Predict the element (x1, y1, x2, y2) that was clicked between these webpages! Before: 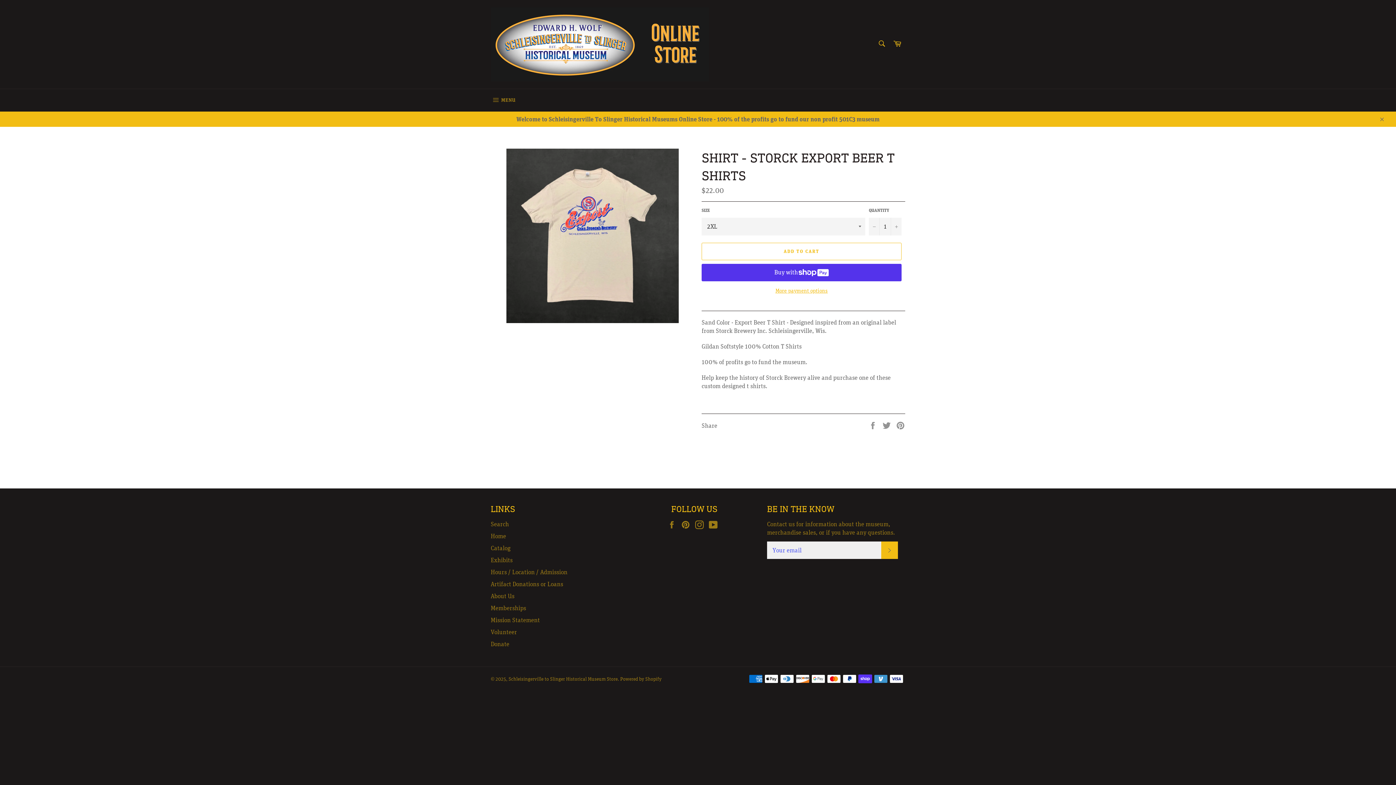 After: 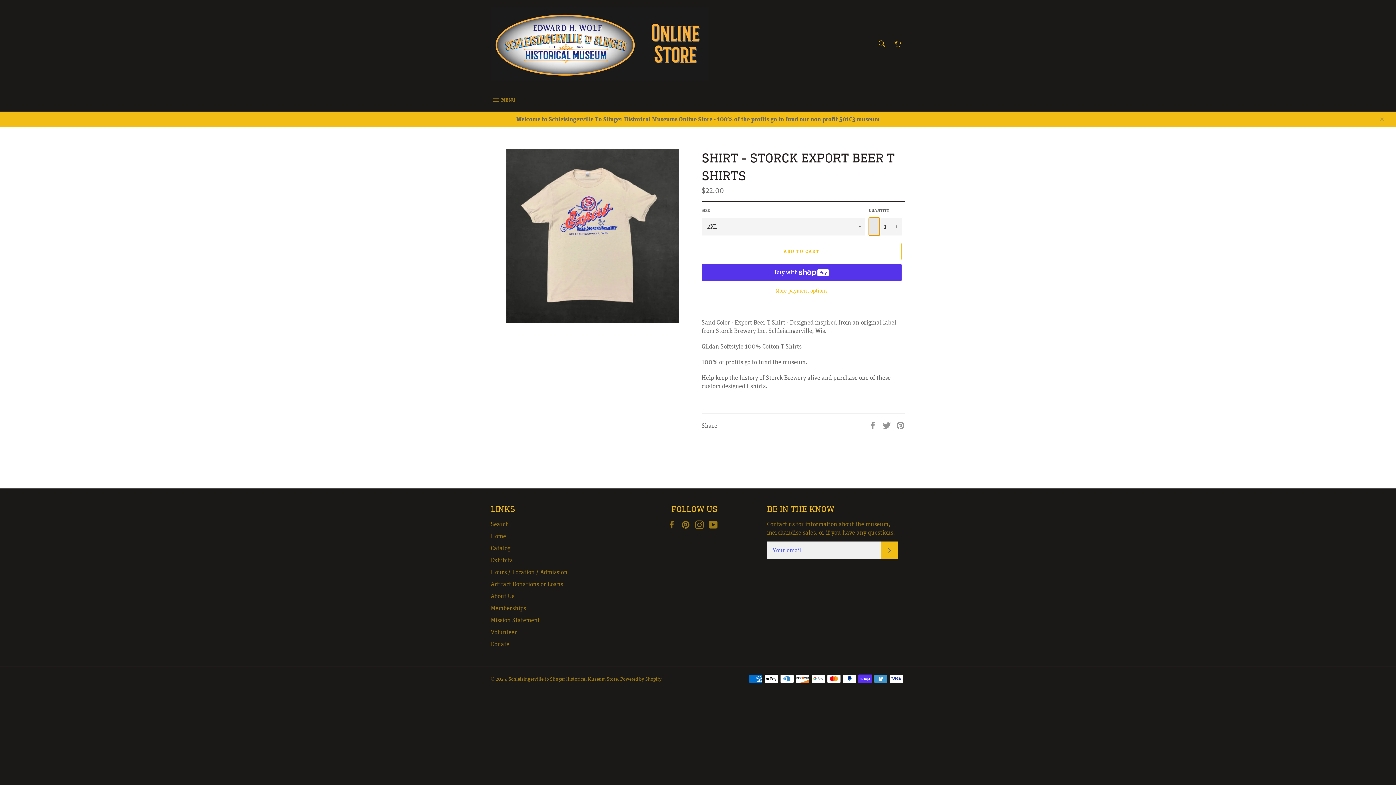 Action: bbox: (869, 217, 880, 235) label: Reduce item quantity by one